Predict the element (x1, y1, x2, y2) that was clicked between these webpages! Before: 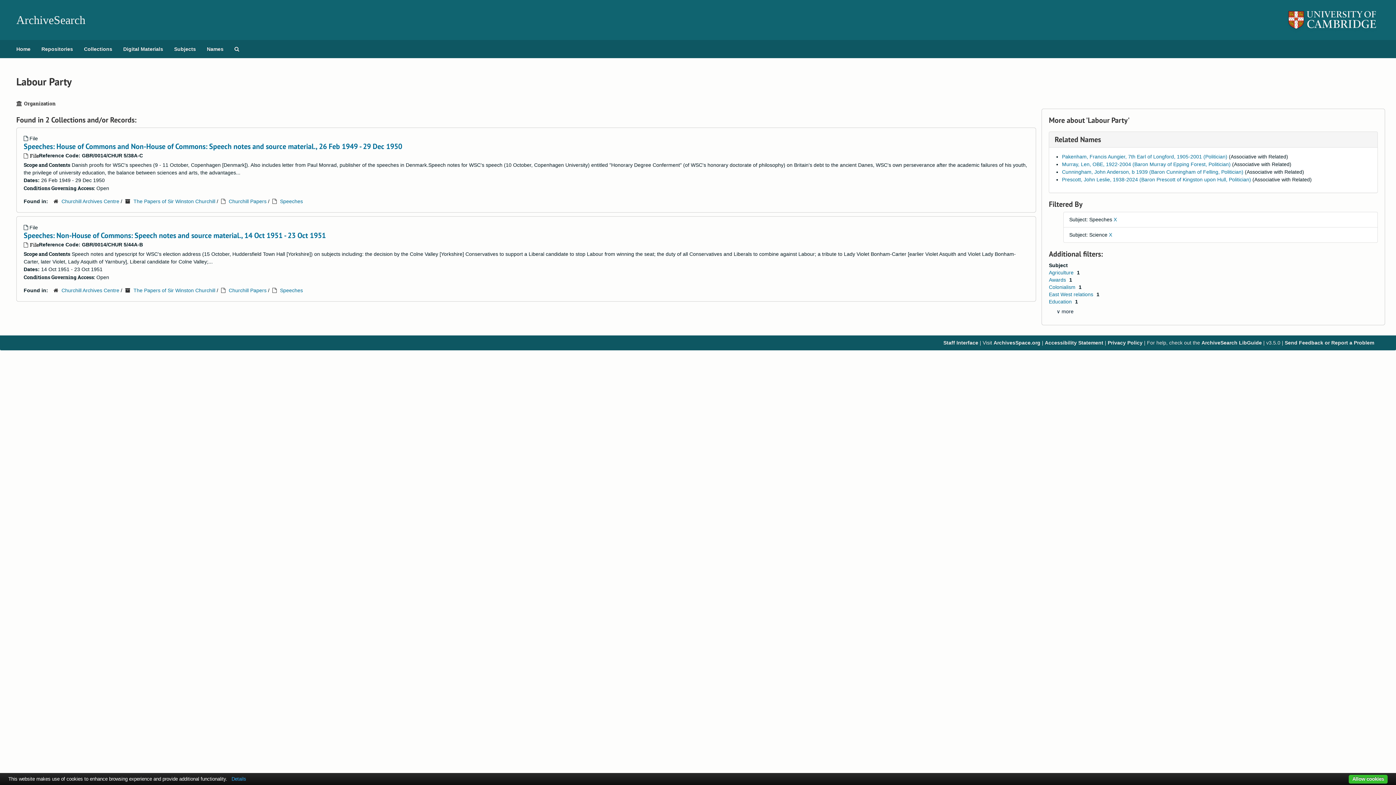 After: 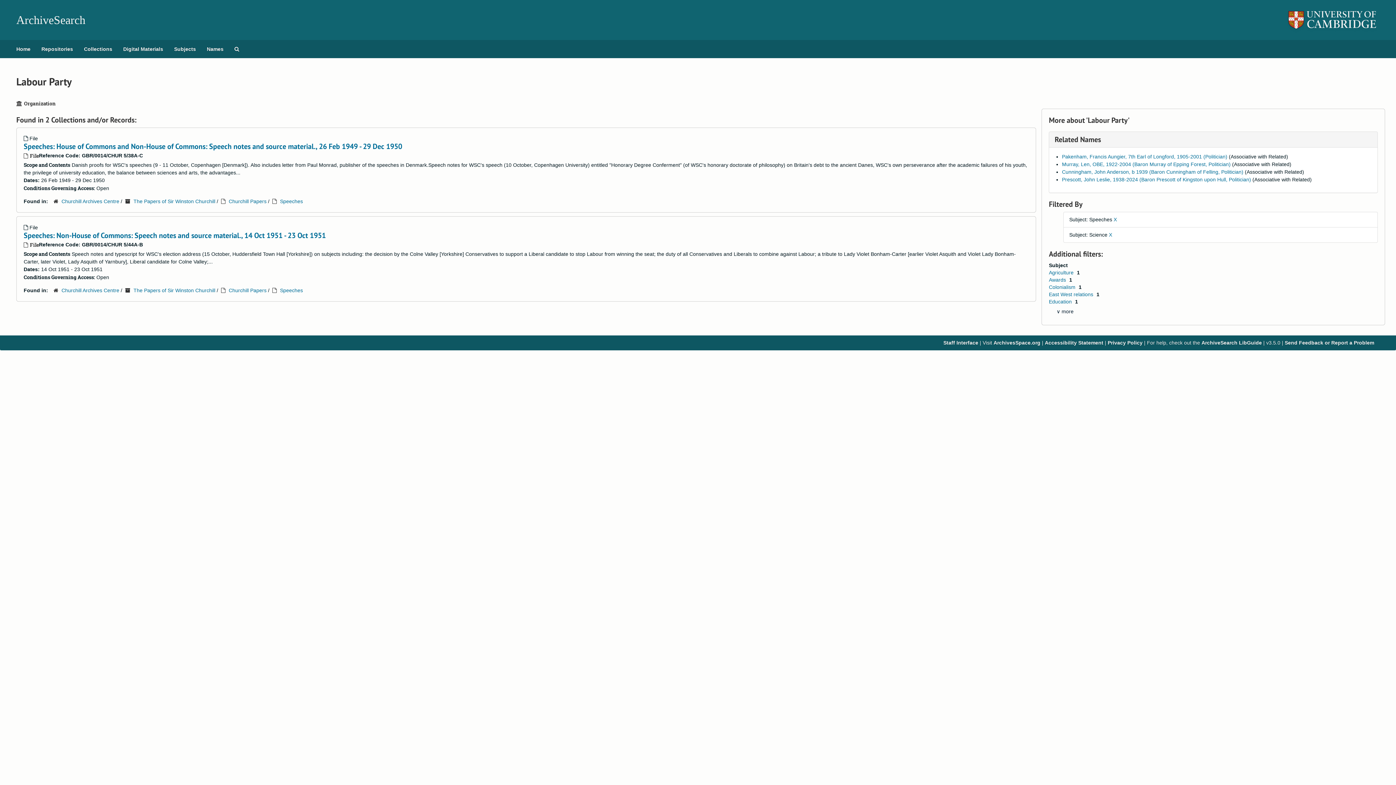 Action: bbox: (1349, 775, 1388, 784) label: Allow cookies